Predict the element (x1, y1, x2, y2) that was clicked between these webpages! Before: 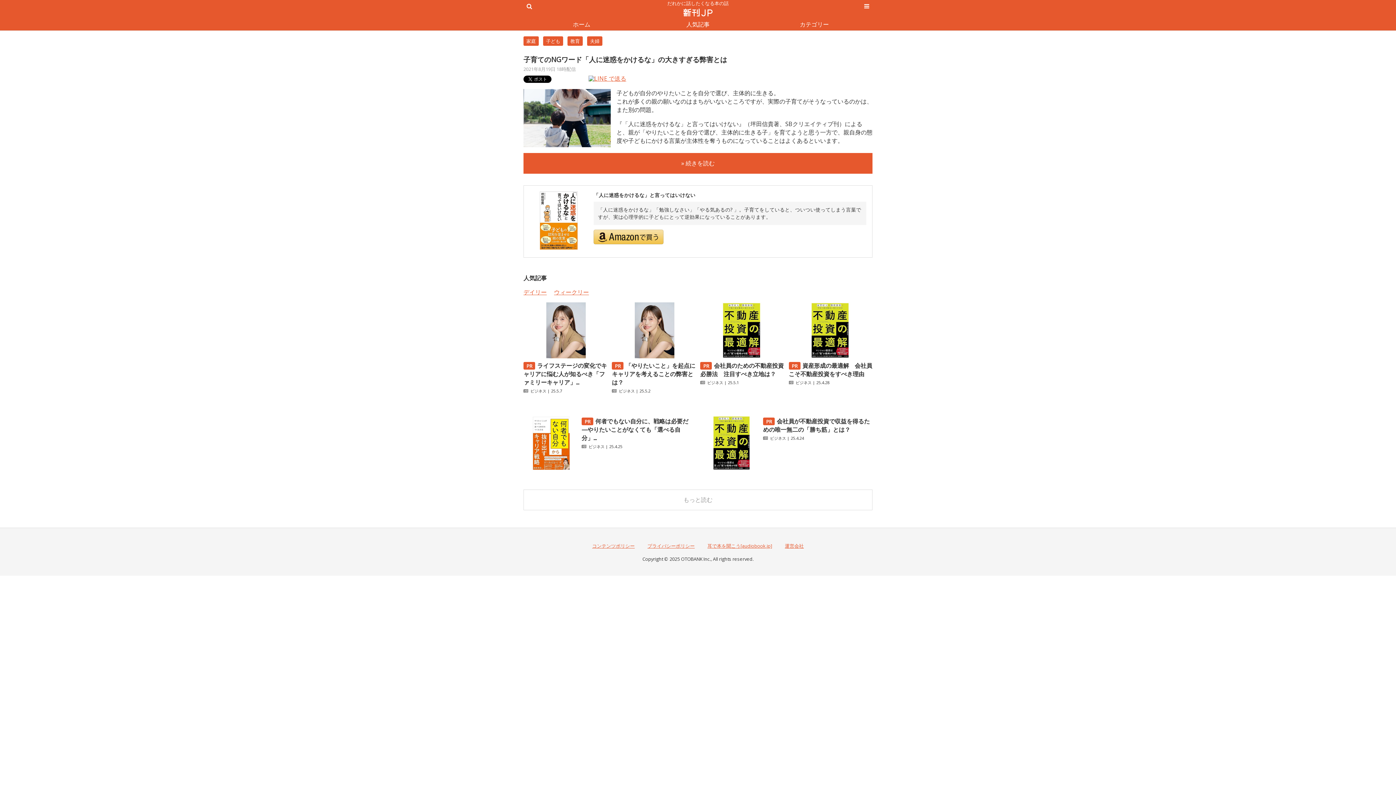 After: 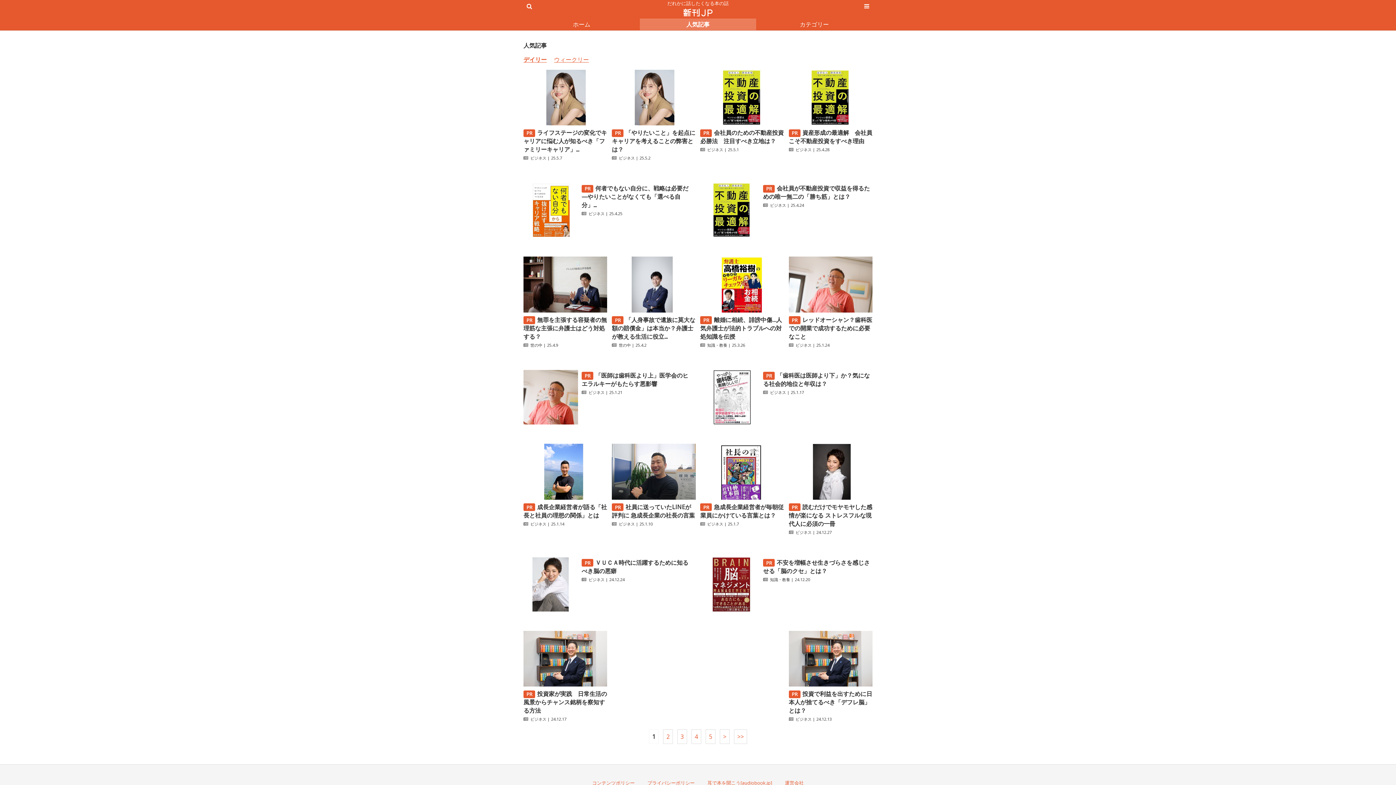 Action: label: 人気記事 bbox: (640, 18, 756, 30)